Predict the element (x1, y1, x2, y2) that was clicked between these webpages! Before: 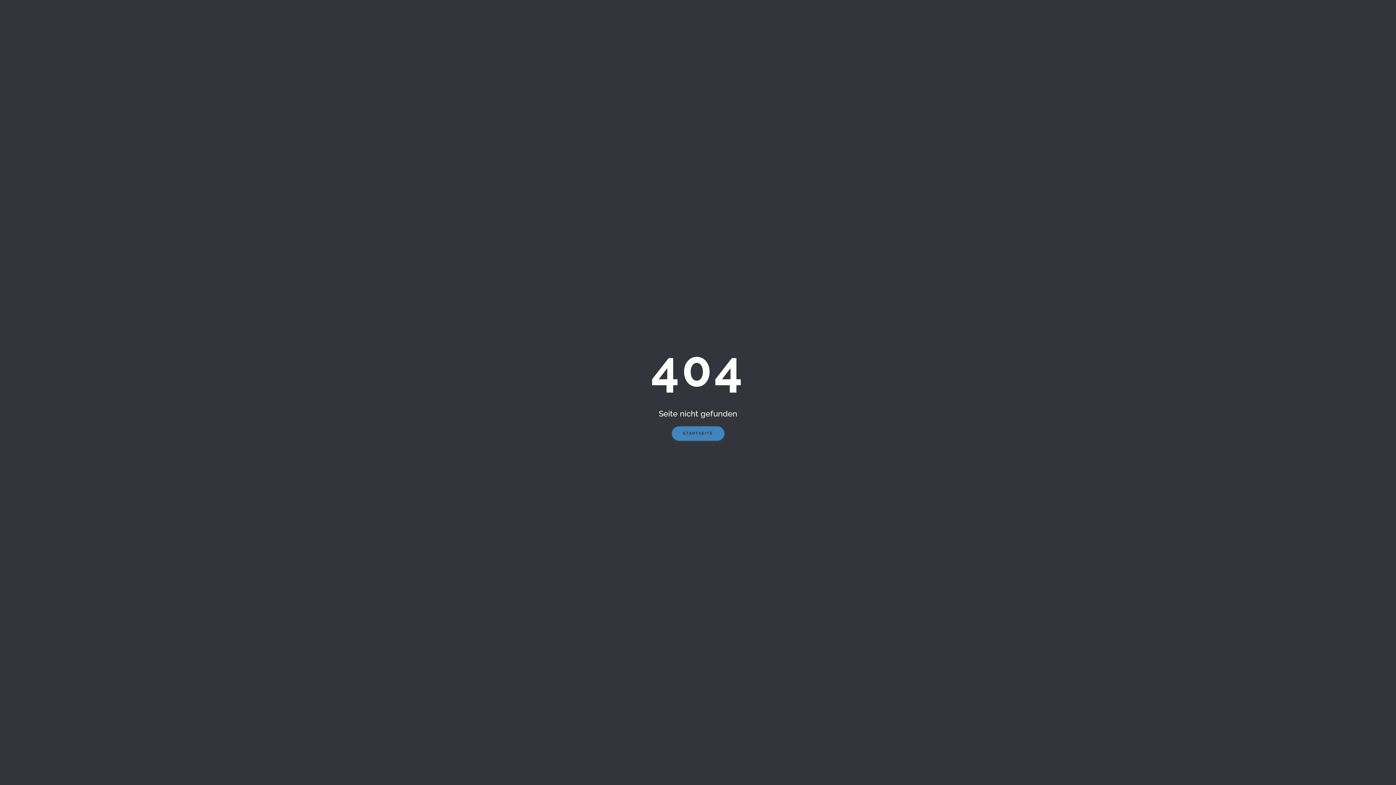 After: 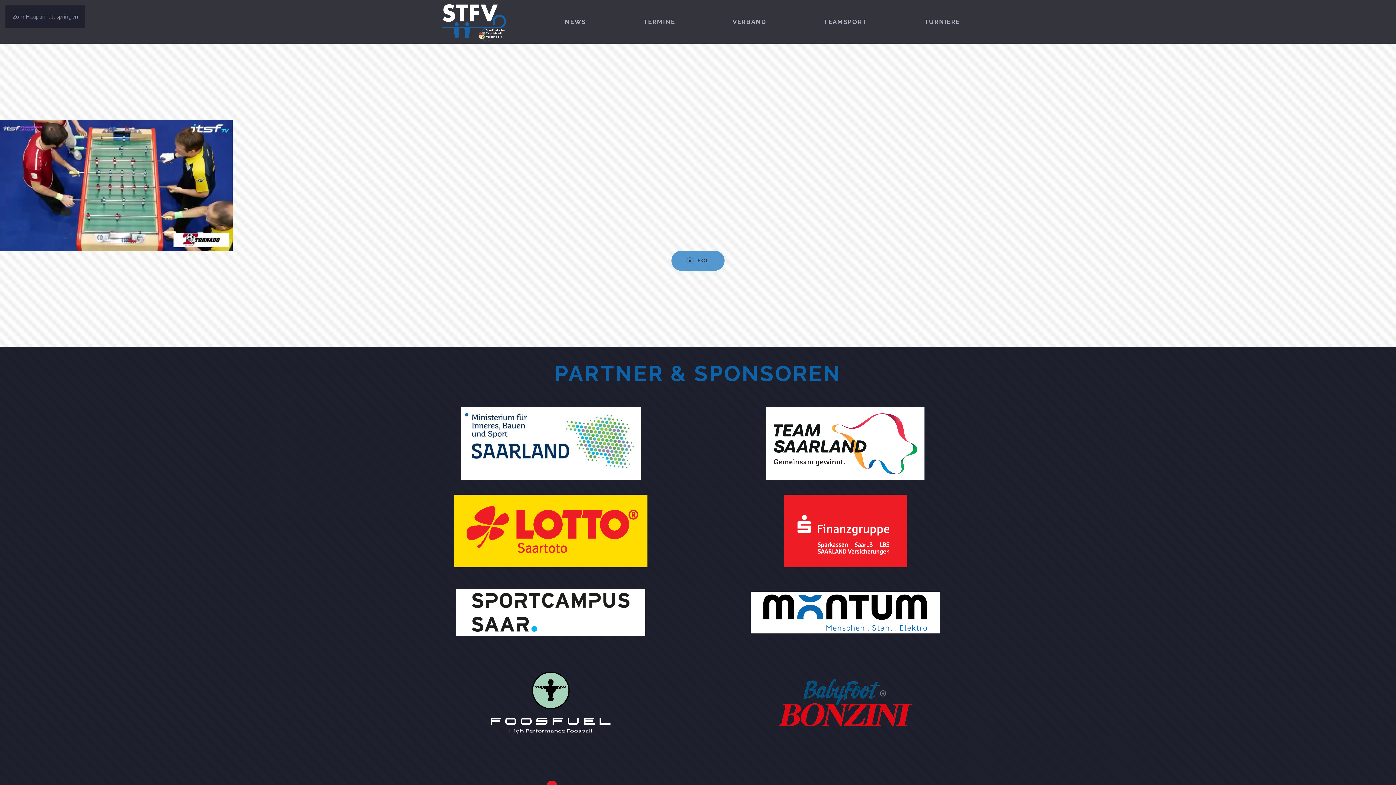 Action: bbox: (671, 426, 724, 441) label: STARTSEITE